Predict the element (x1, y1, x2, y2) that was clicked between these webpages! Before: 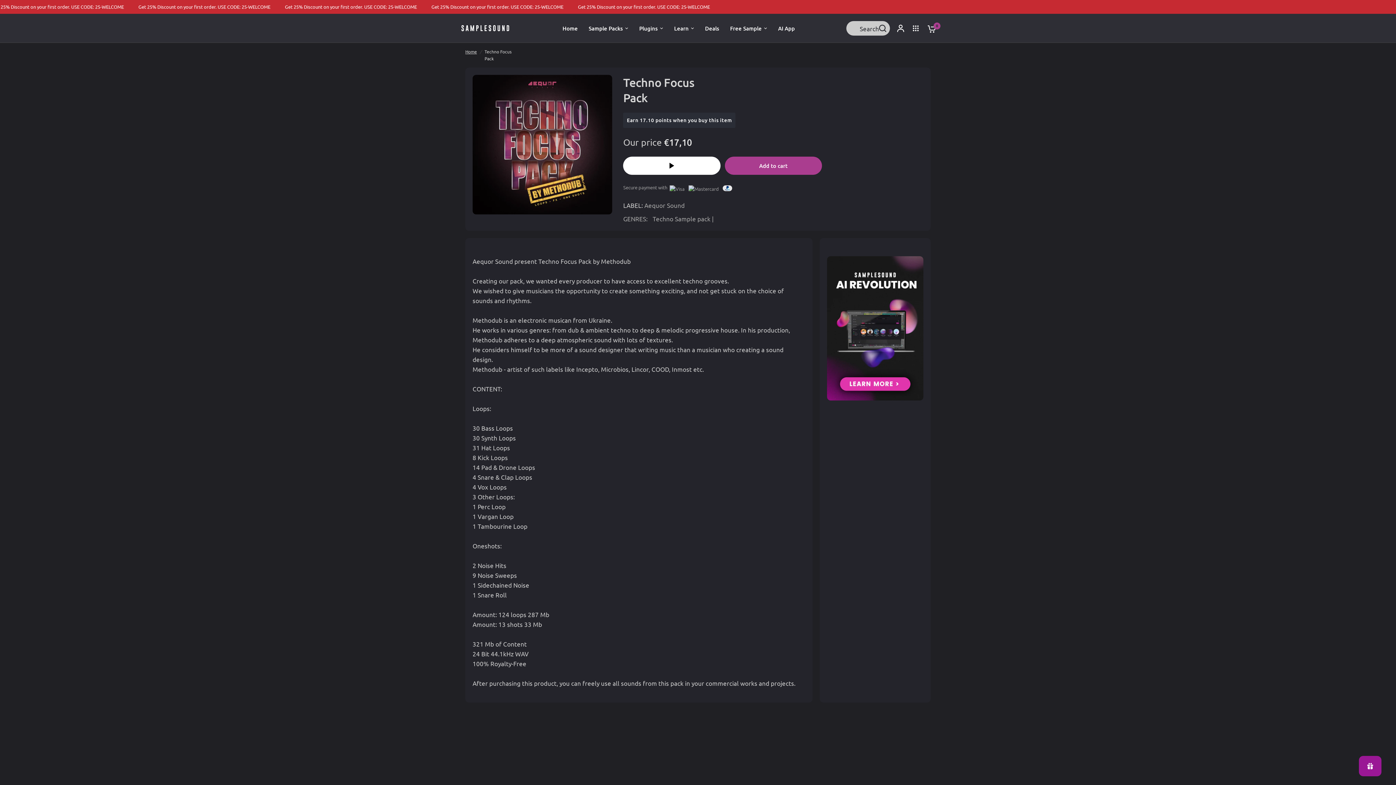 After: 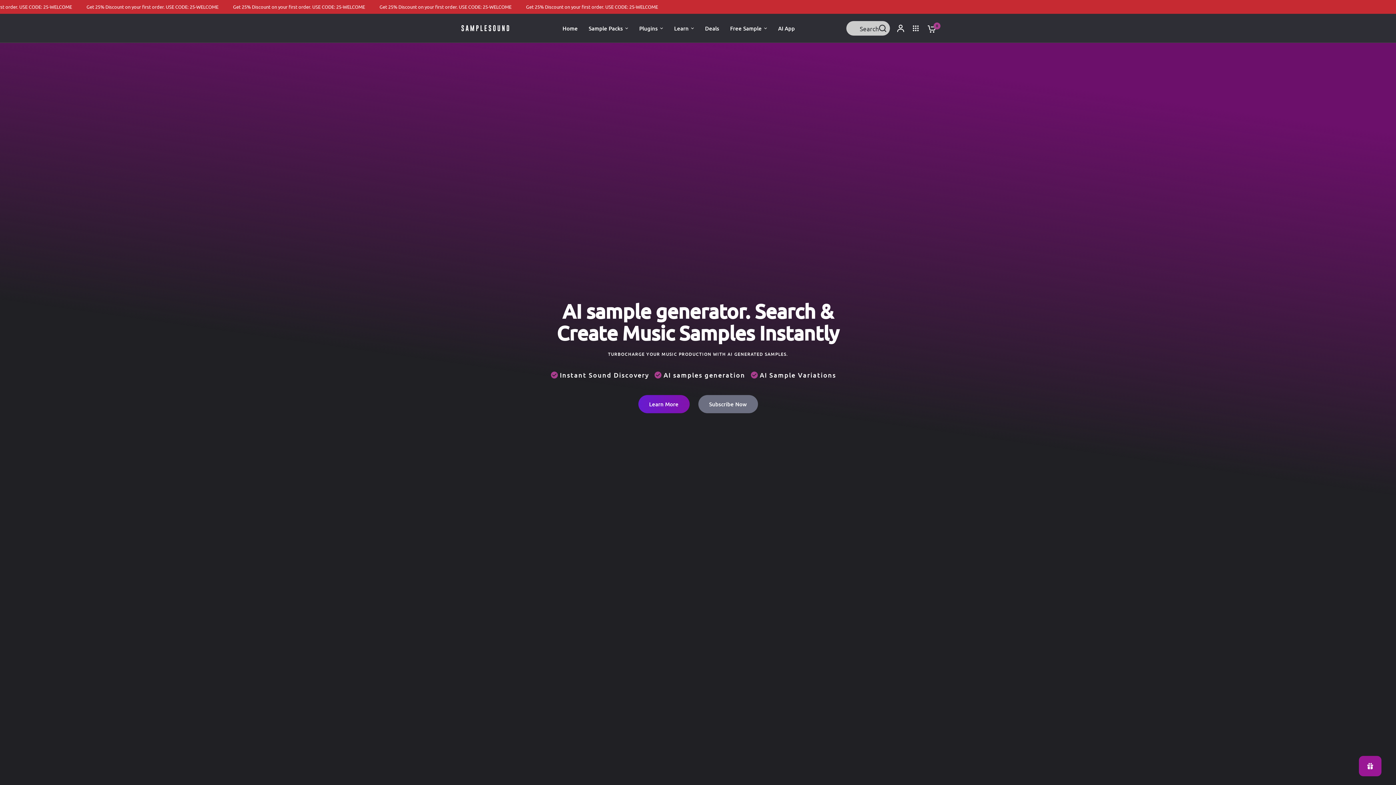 Action: bbox: (827, 318, 923, 325)